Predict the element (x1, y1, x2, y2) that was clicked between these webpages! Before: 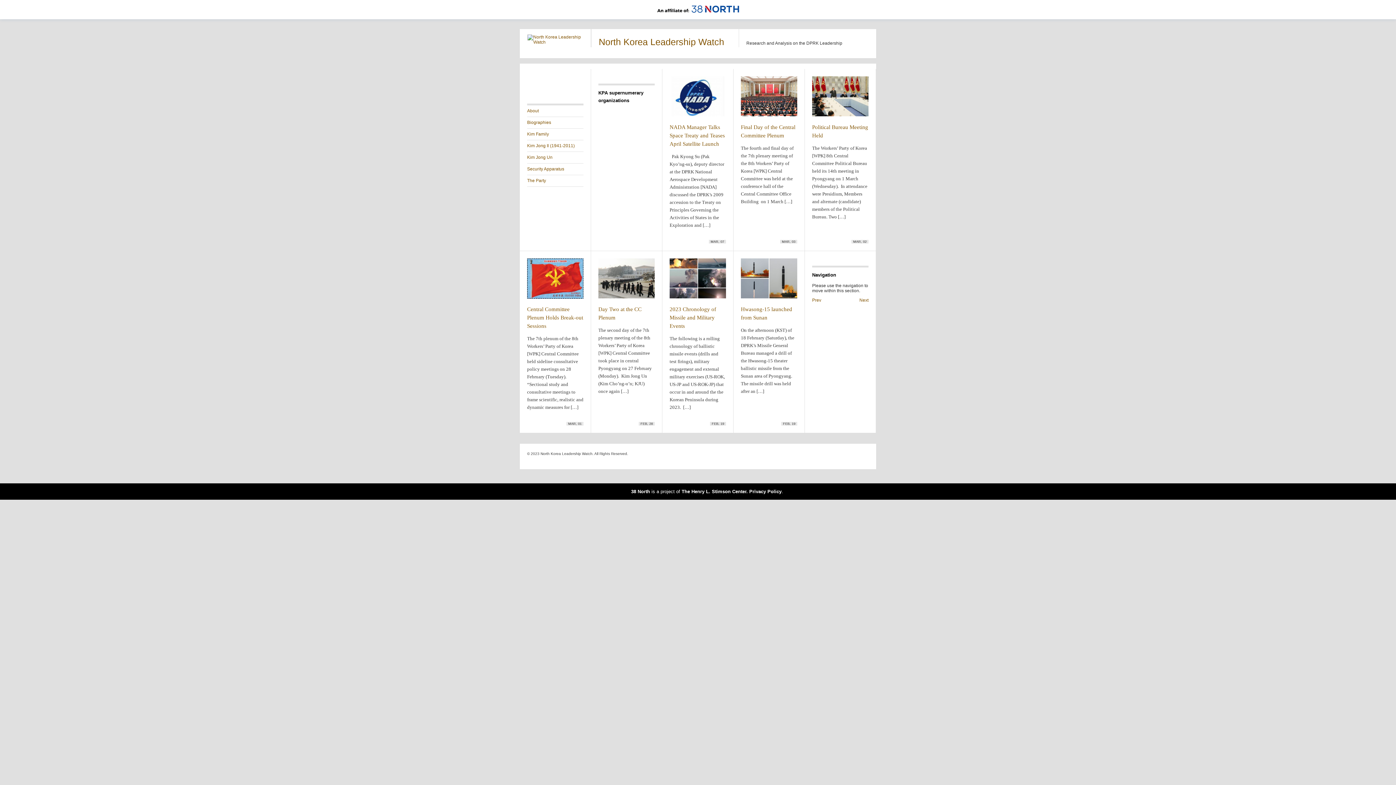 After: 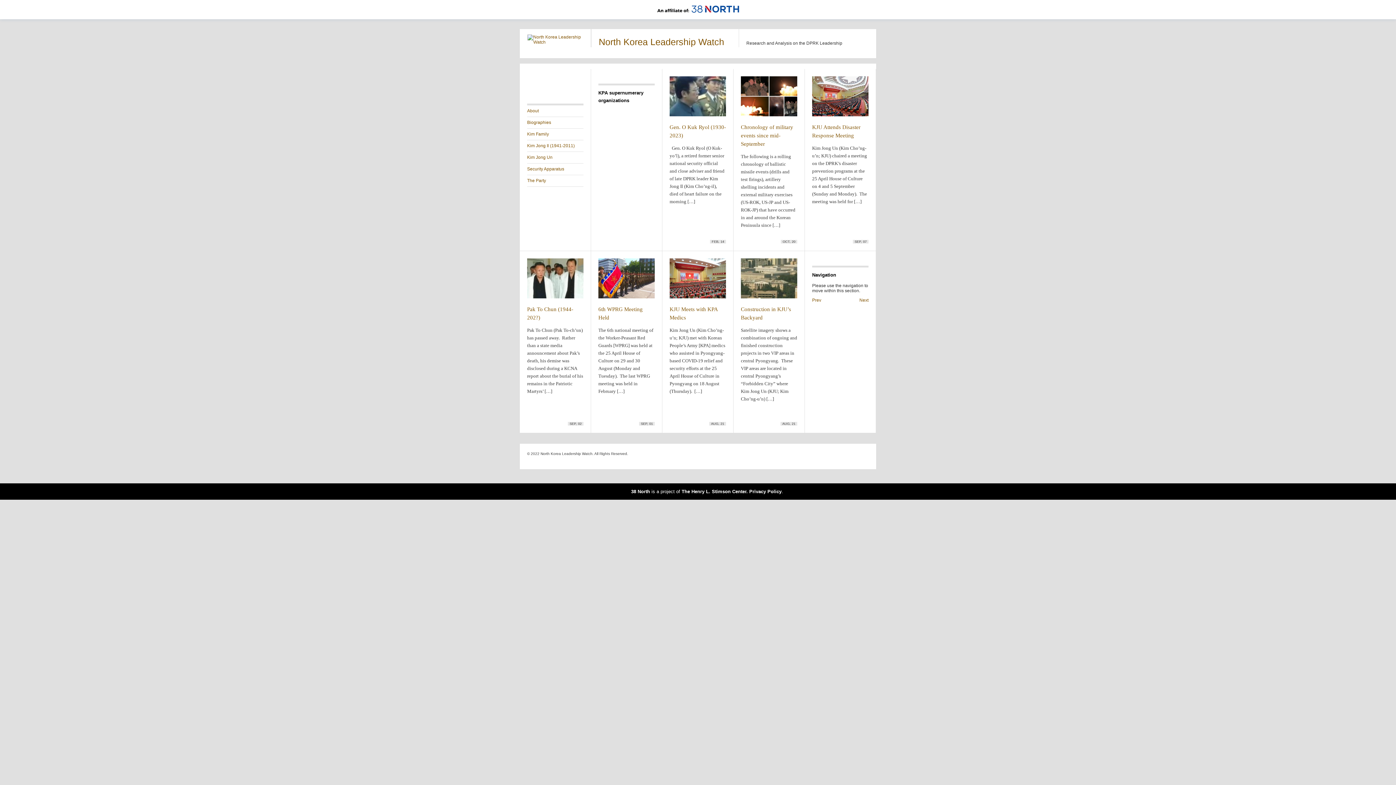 Action: bbox: (859, 297, 868, 302) label: Next